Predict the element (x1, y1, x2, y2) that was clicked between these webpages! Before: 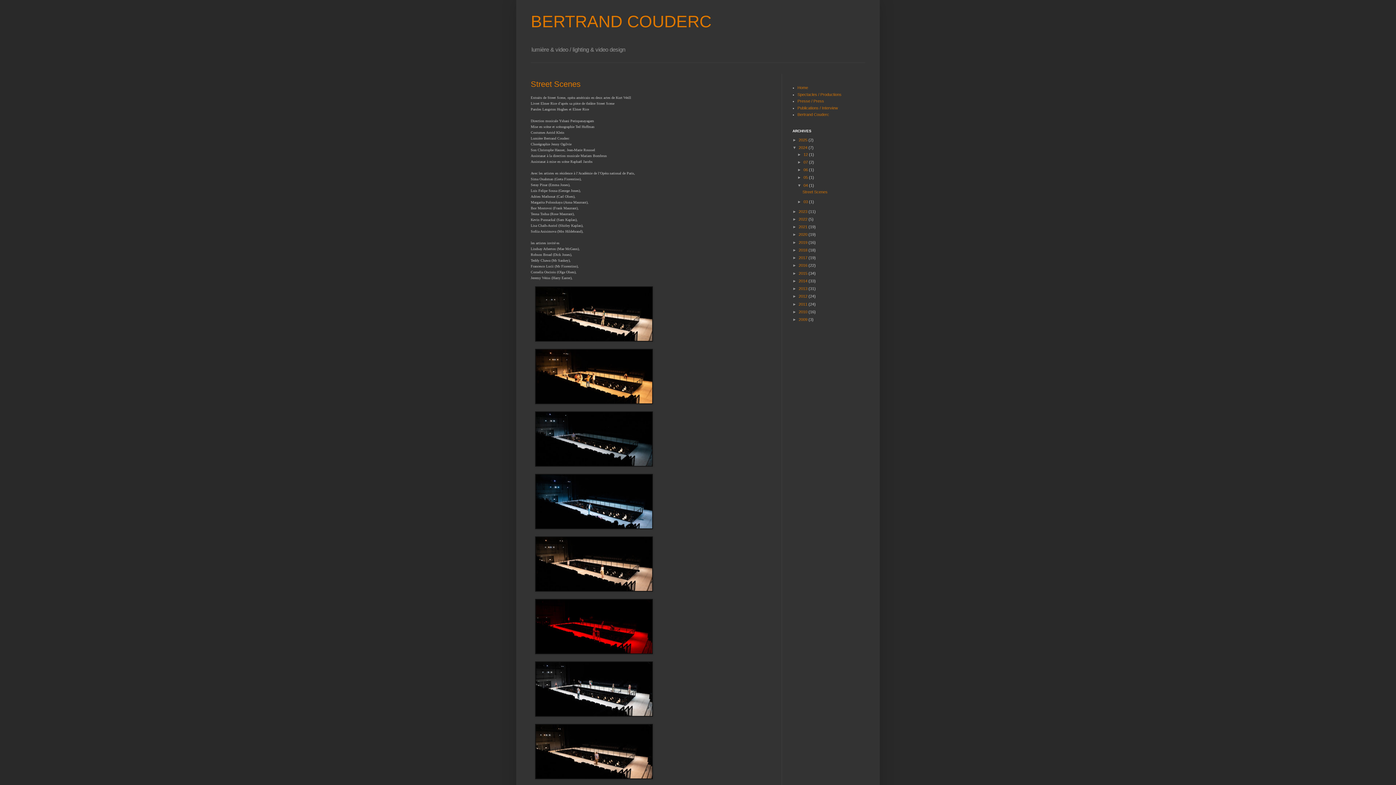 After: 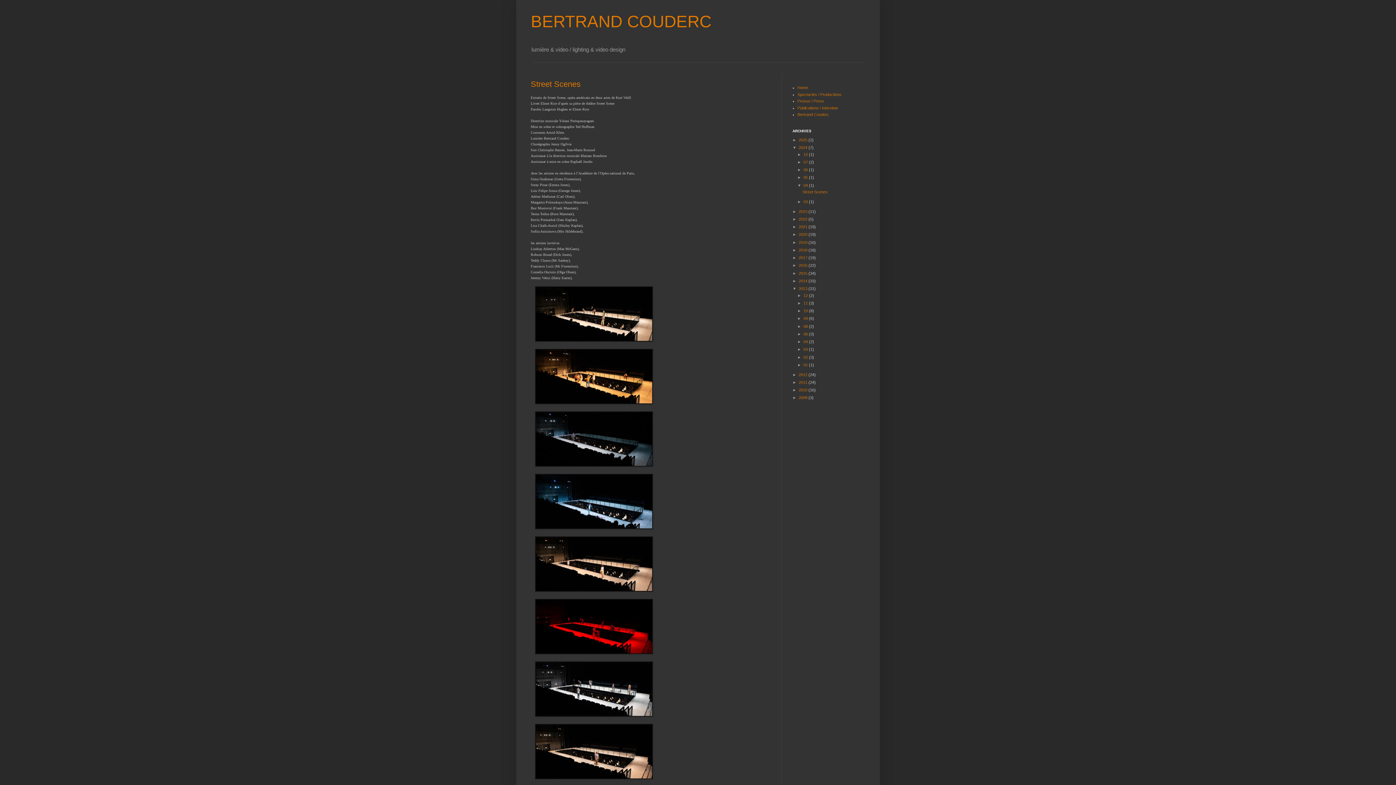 Action: bbox: (792, 286, 798, 290) label: ►  